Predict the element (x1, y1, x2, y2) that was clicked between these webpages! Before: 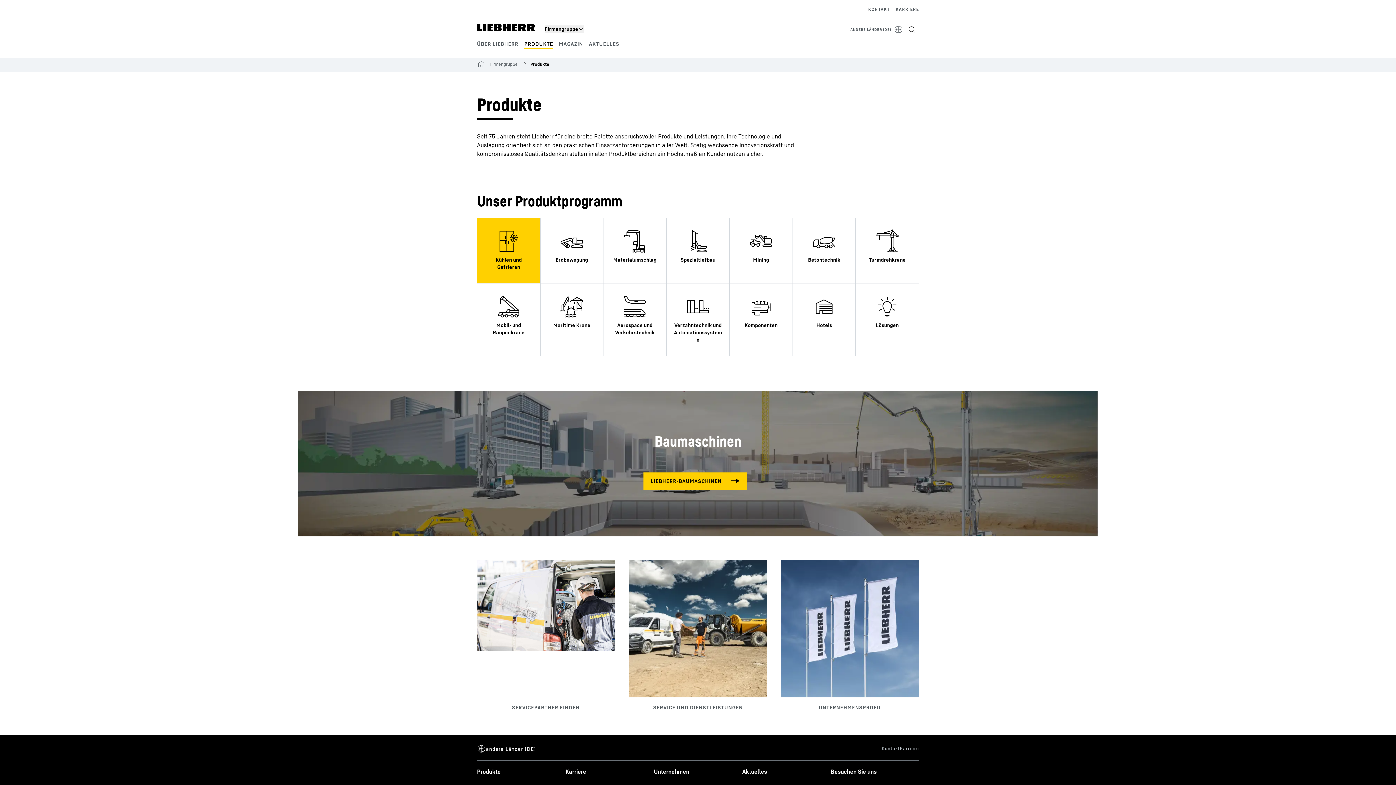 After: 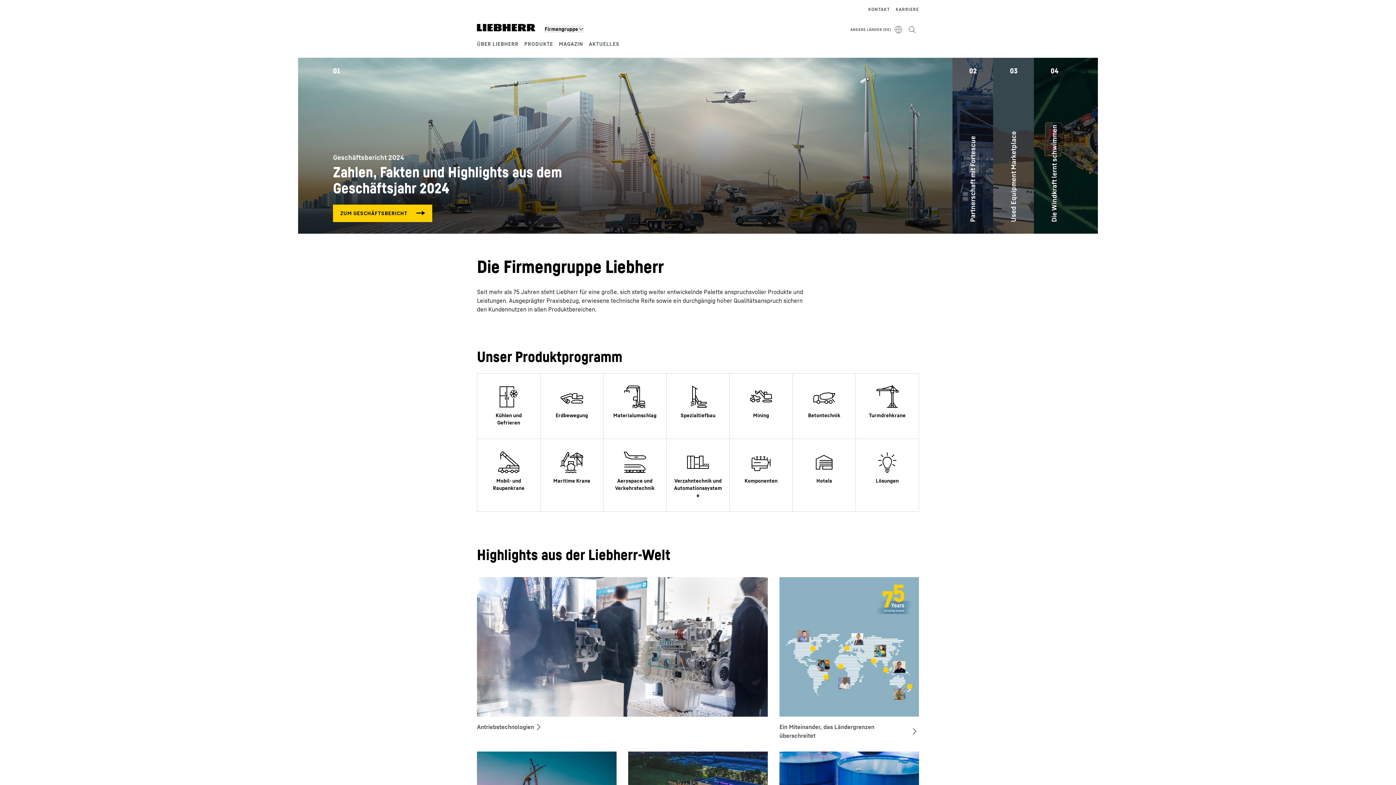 Action: label: Firmengruppe bbox: (489, 61, 517, 67)